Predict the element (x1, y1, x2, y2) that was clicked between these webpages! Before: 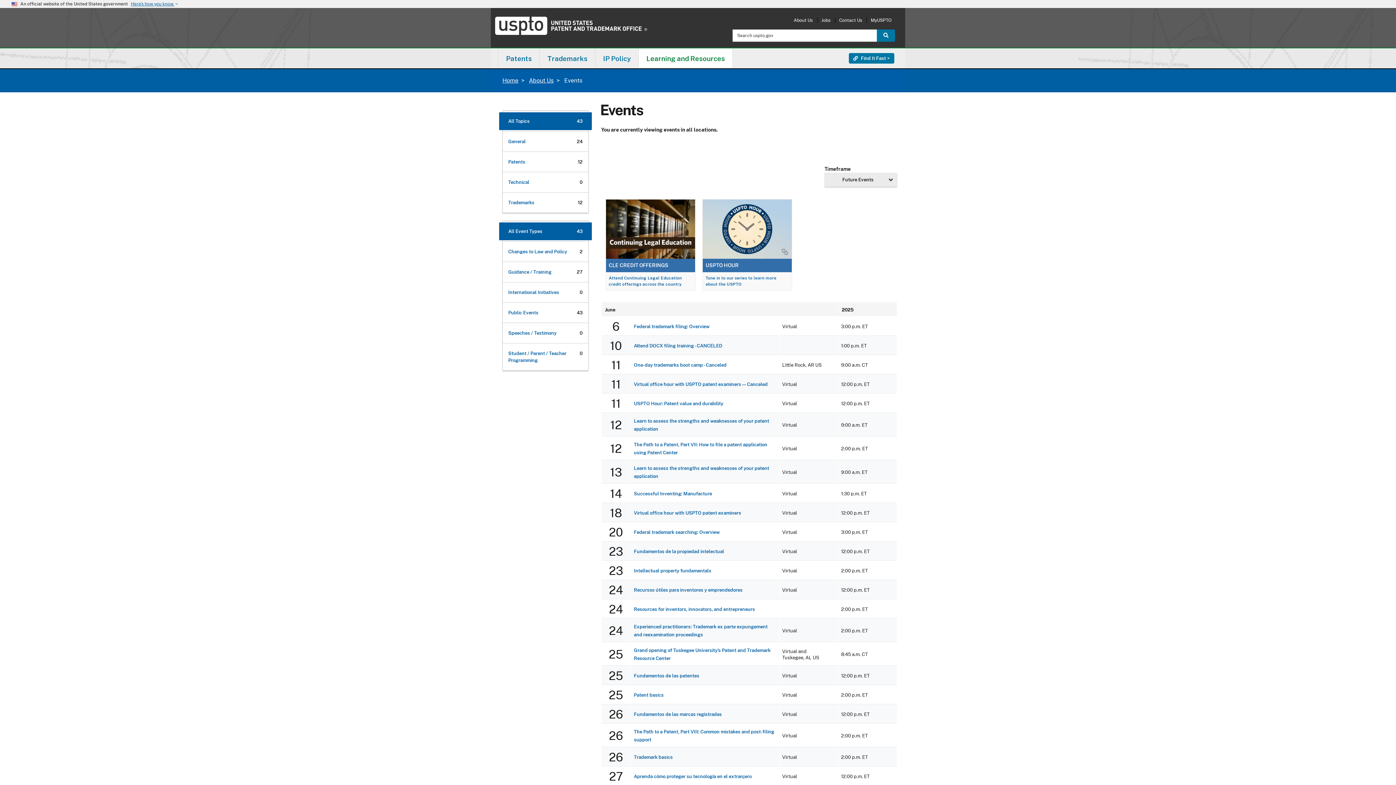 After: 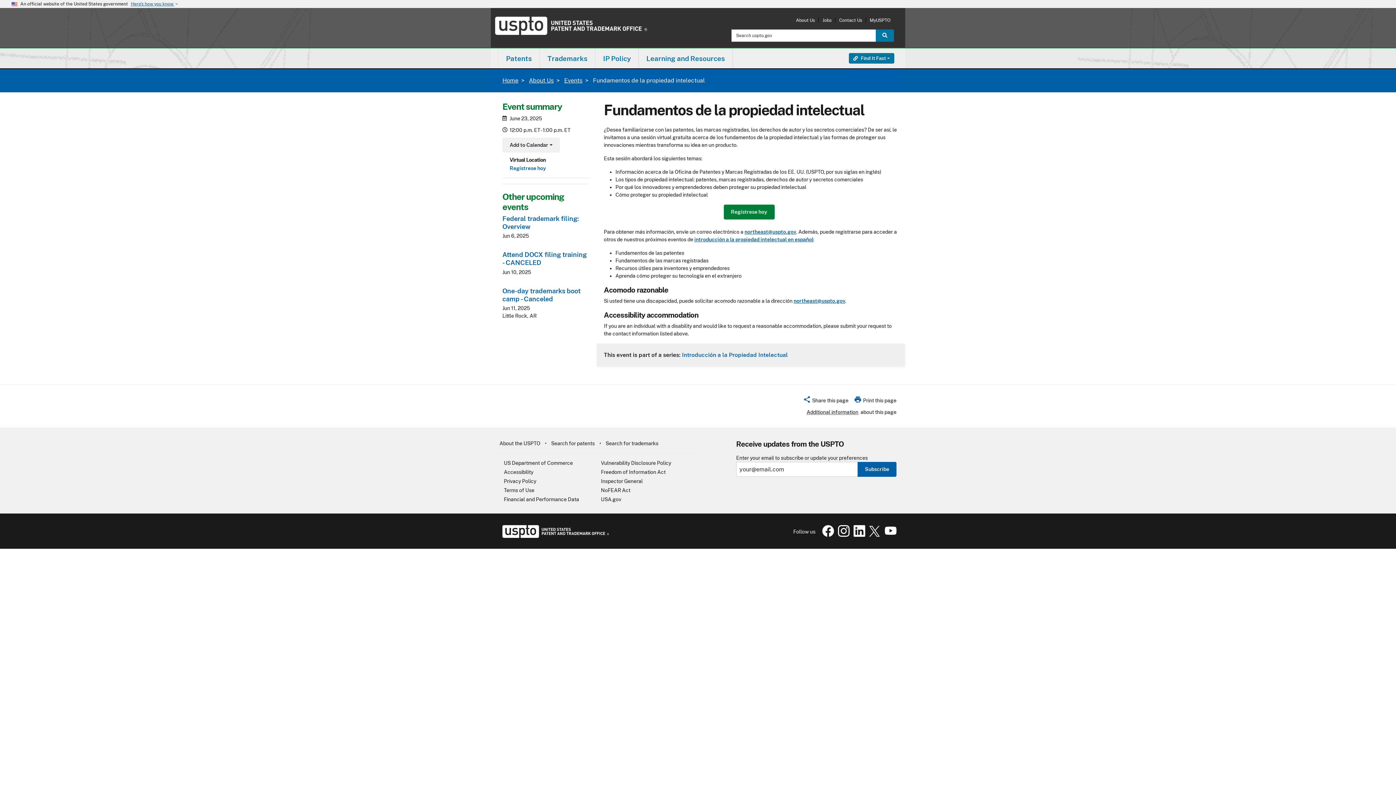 Action: bbox: (634, 549, 724, 554) label: Fundamentos de la propiedad intelectual